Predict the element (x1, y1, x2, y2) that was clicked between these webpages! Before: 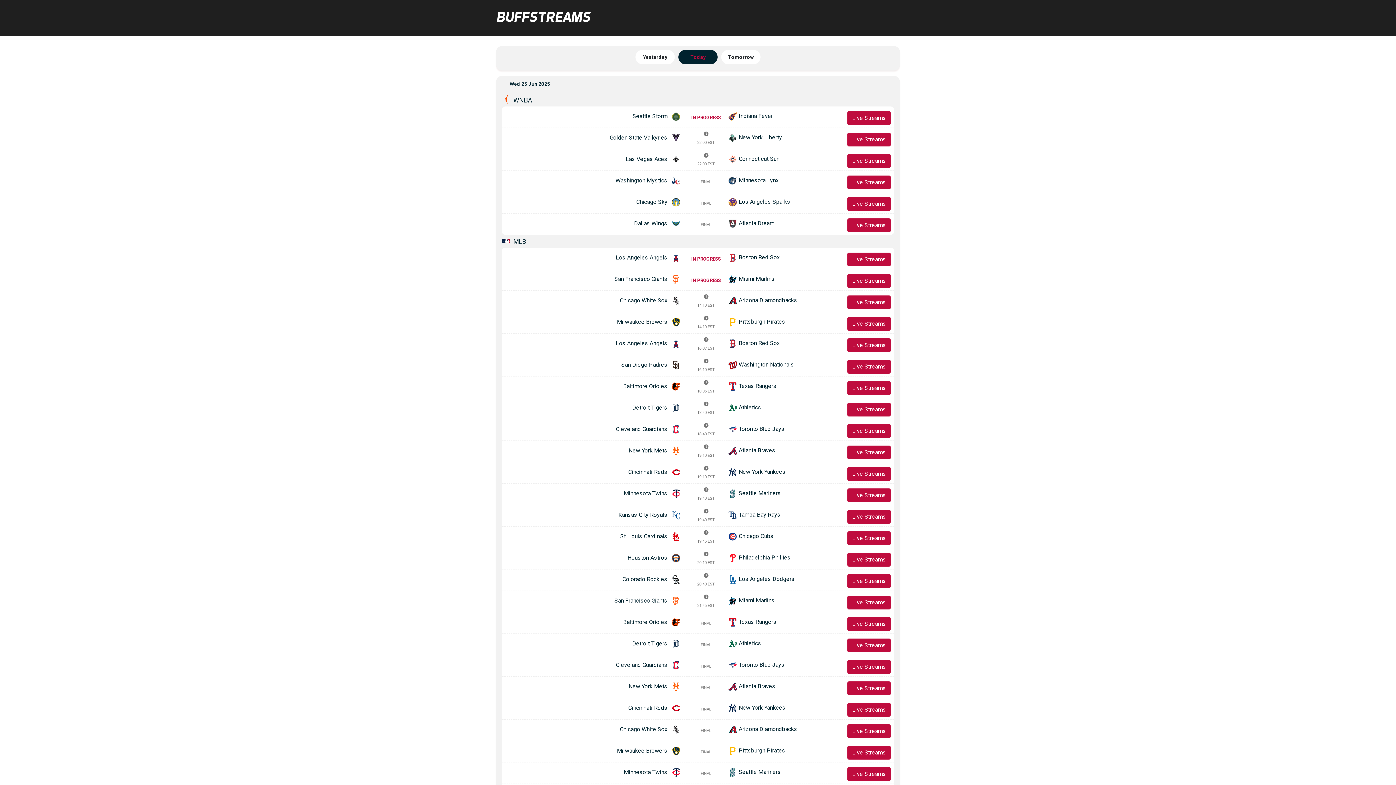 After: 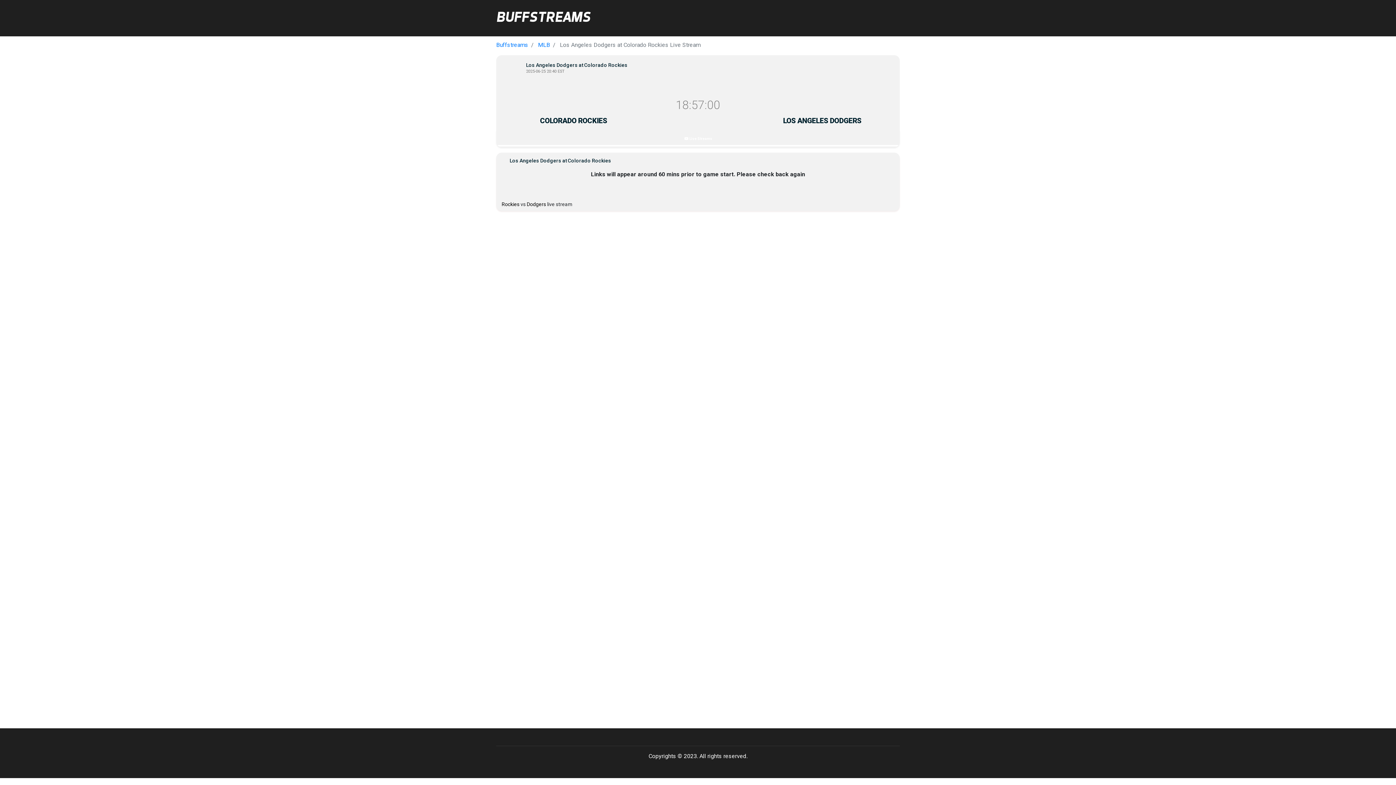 Action: bbox: (504, 569, 892, 589) label: Colorado Rockies		
20:40 EST
	 Los Angeles Dodgers